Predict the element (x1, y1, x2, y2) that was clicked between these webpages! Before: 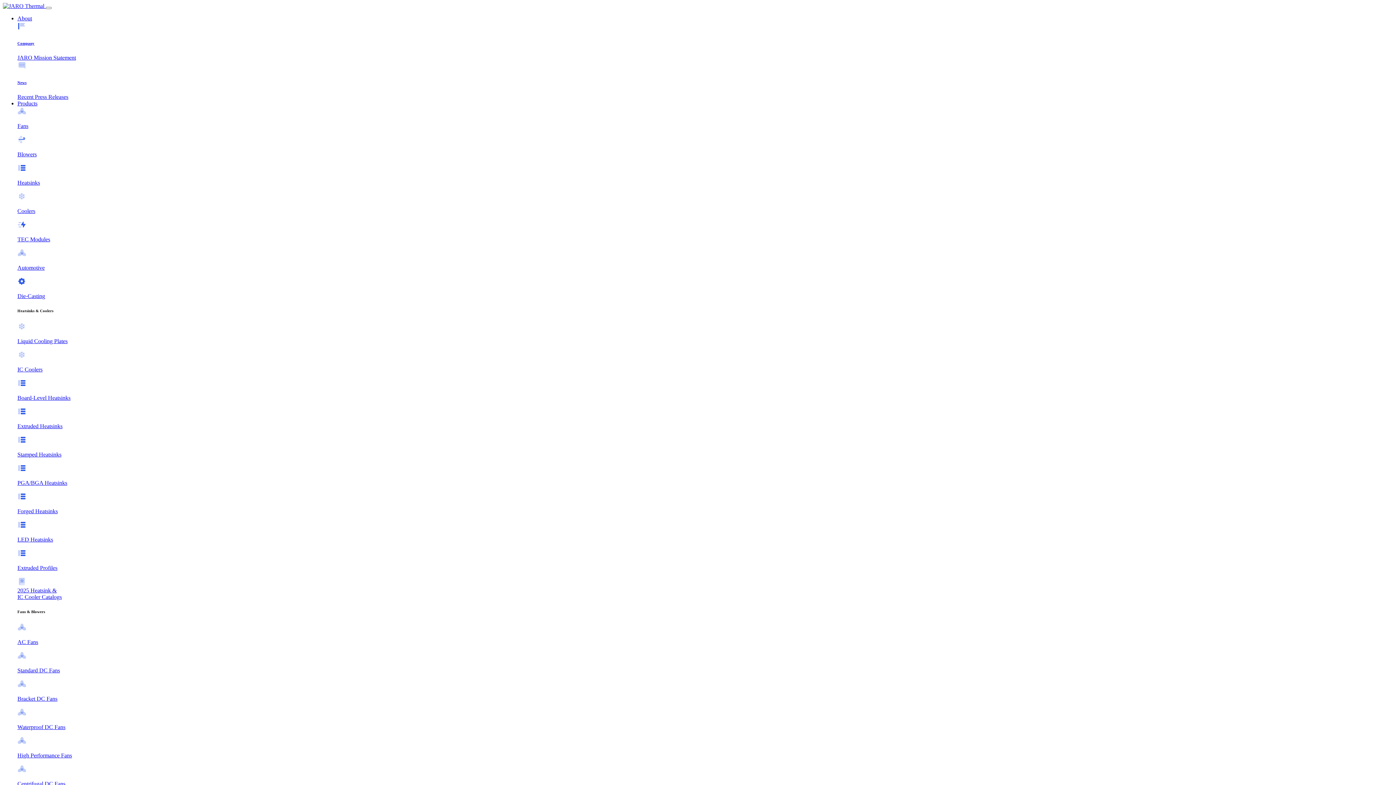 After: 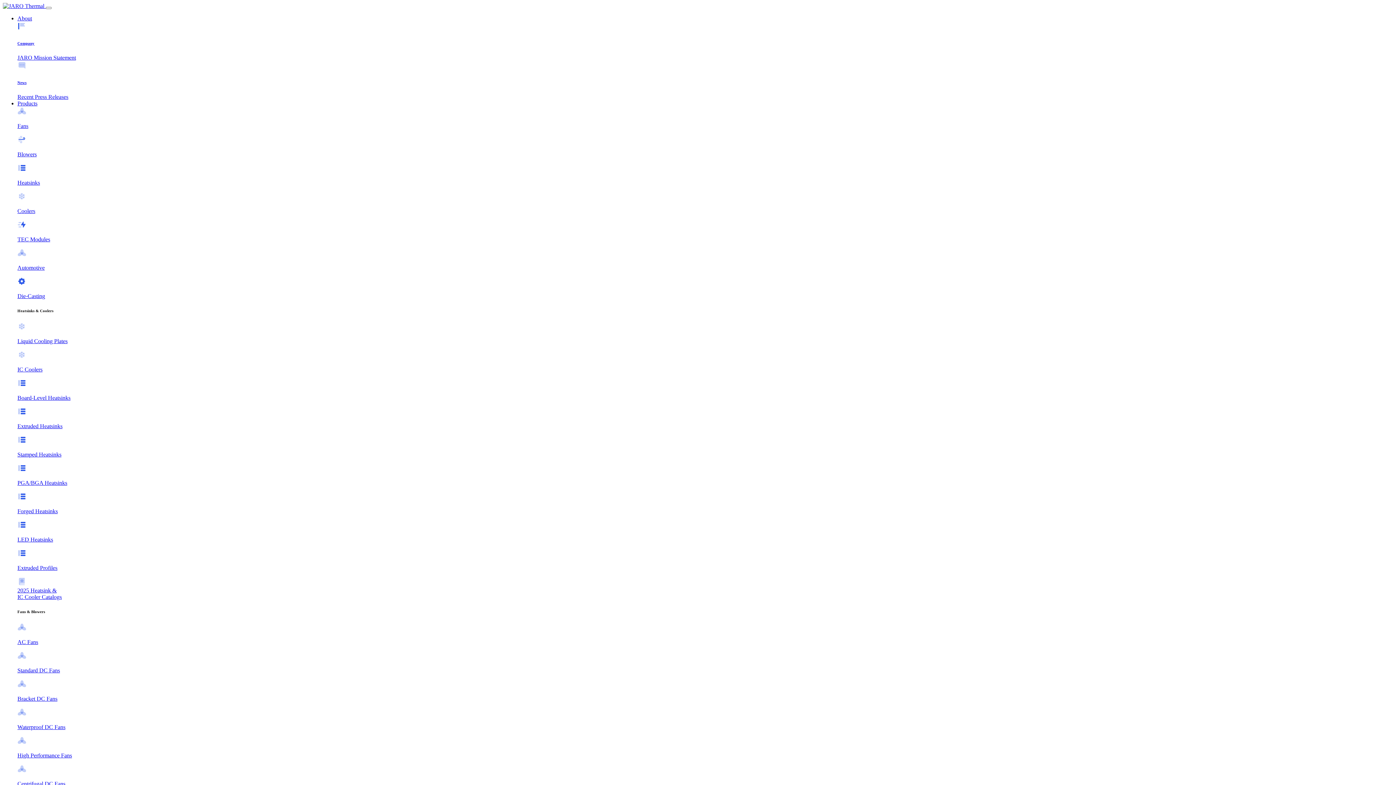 Action: label: Extruded Heatsinks bbox: (17, 407, 1393, 429)